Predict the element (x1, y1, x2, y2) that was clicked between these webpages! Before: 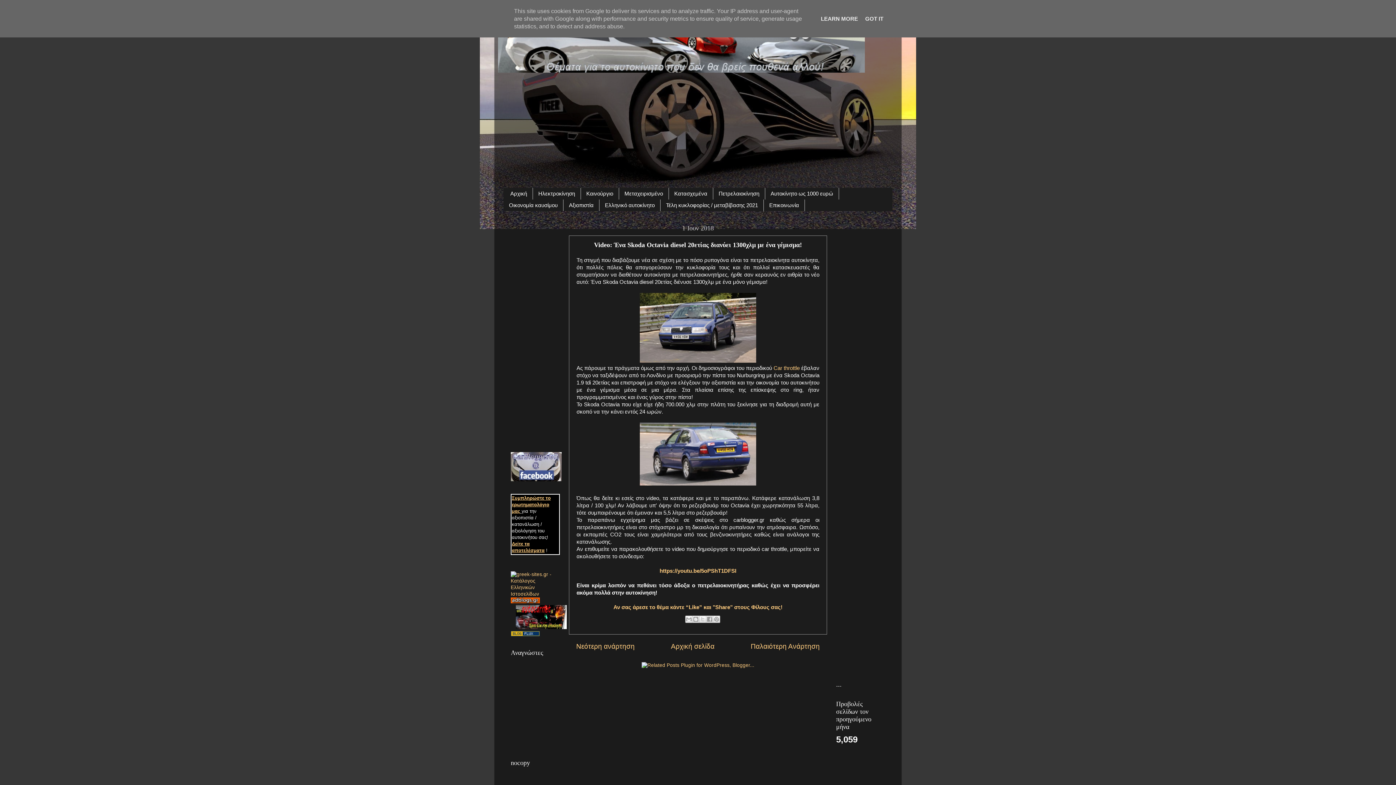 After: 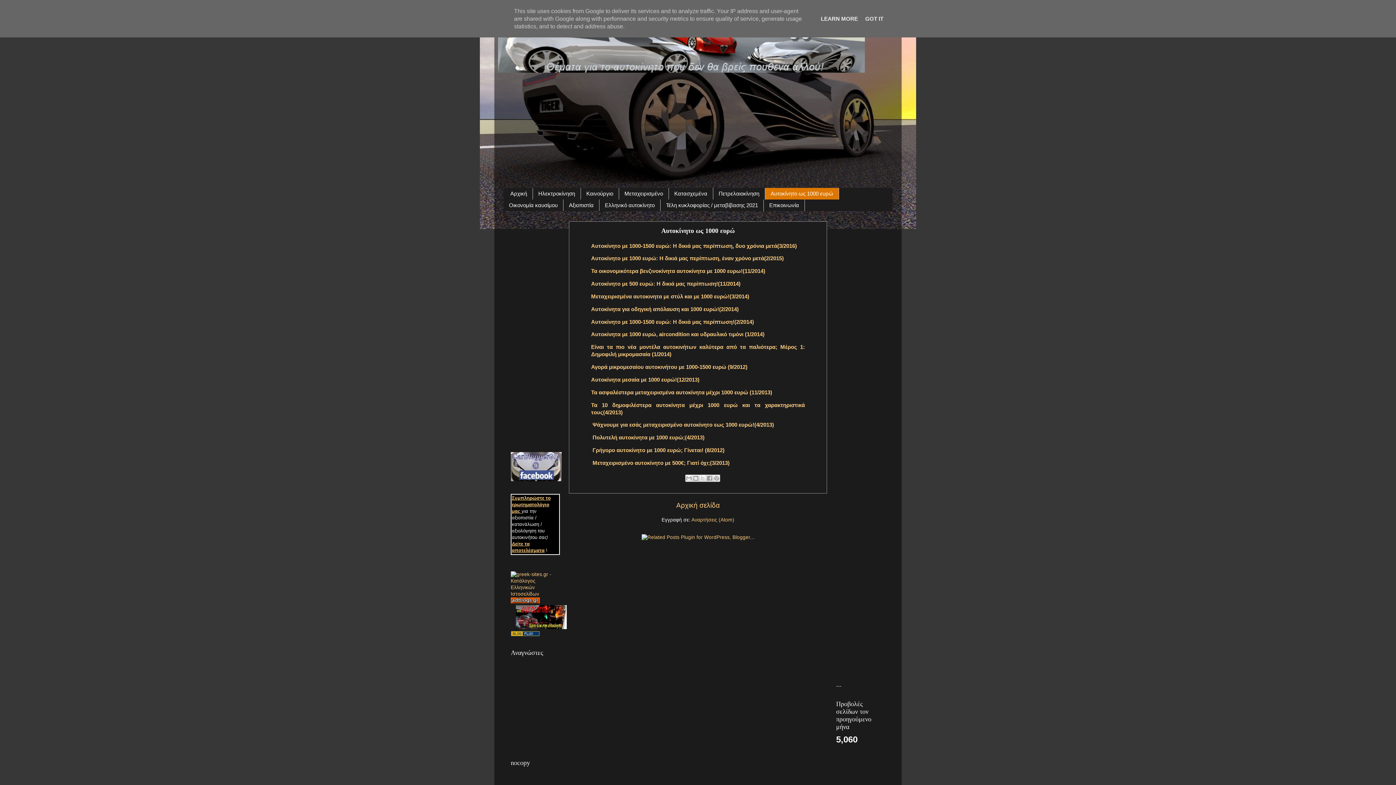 Action: bbox: (765, 187, 839, 199) label: Αυτοκίνητο ως 1000 ευρώ